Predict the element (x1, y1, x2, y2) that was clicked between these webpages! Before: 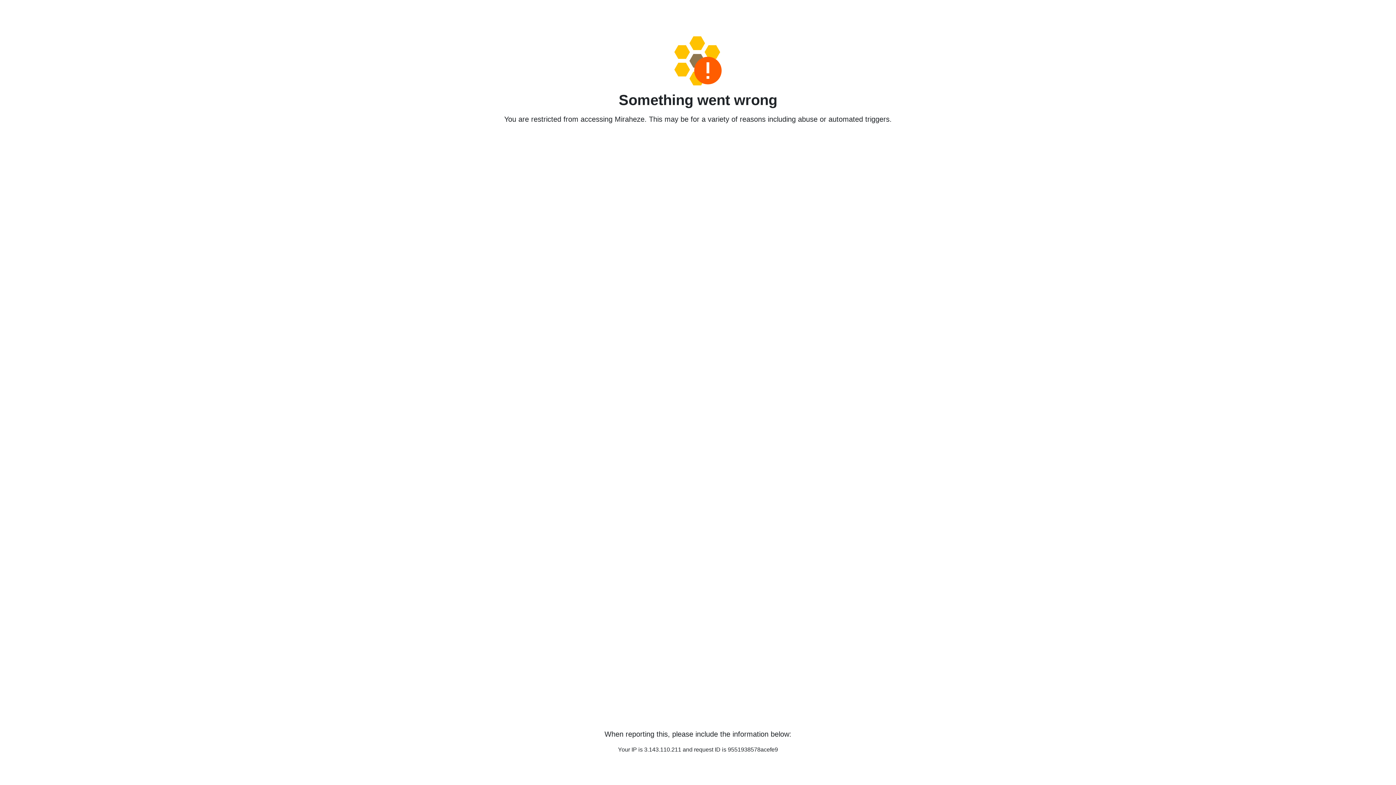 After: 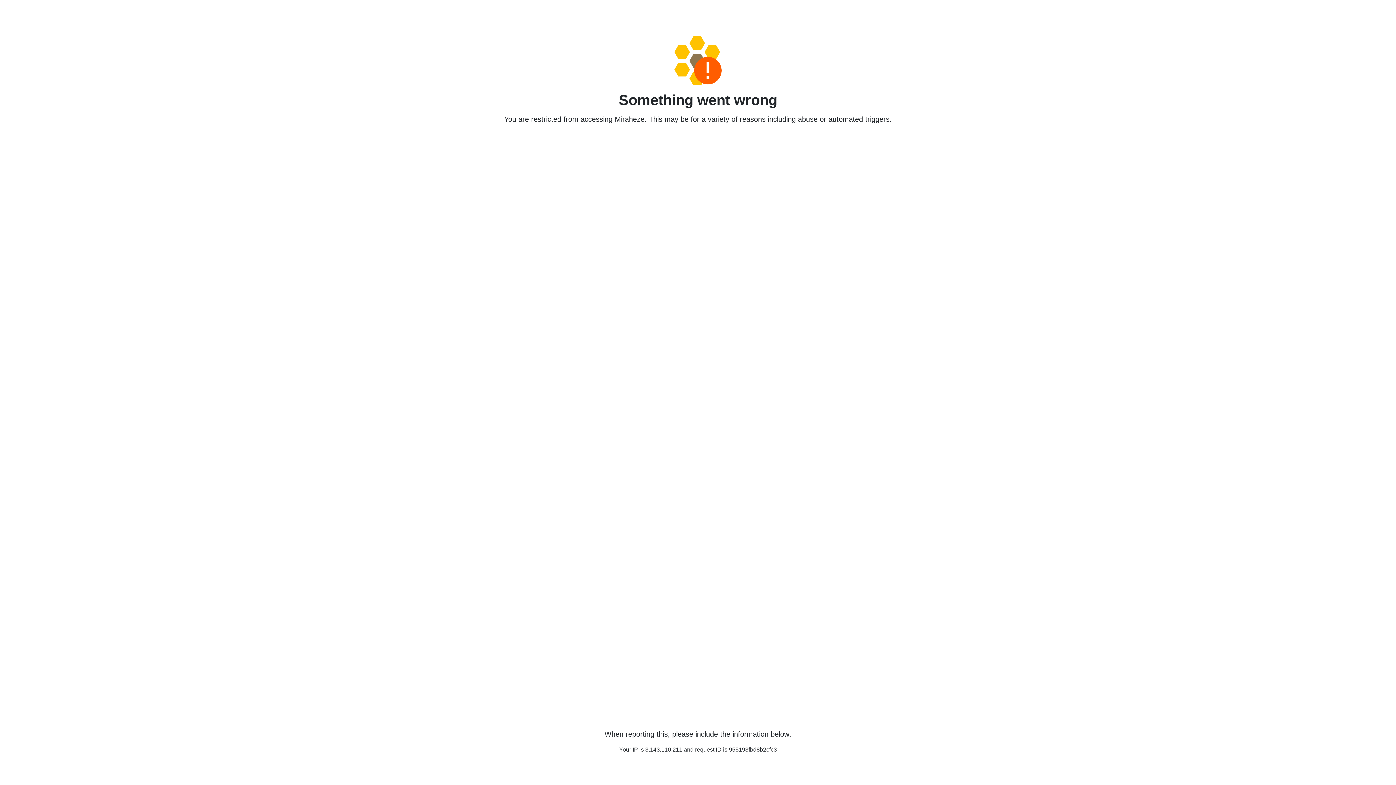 Action: bbox: (458, 36, 938, 85)